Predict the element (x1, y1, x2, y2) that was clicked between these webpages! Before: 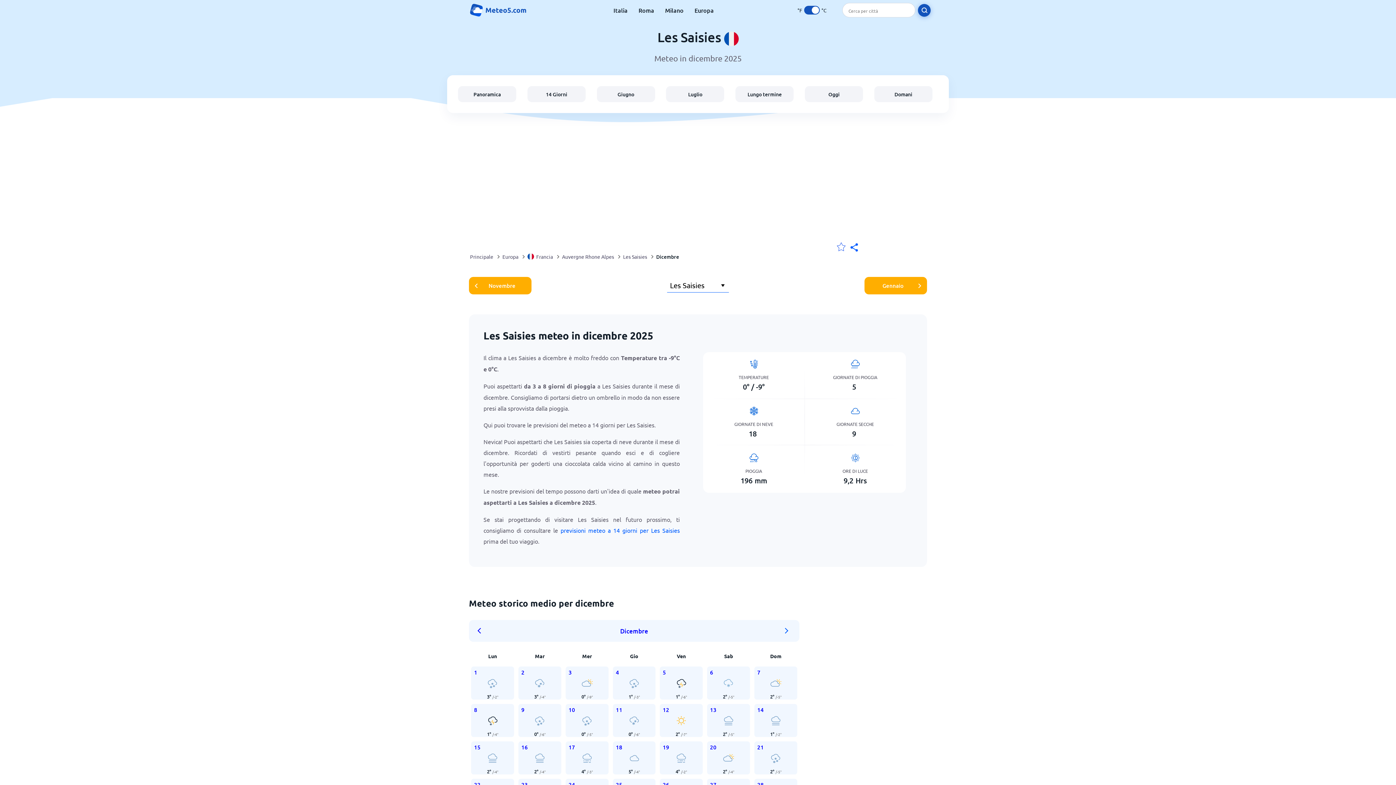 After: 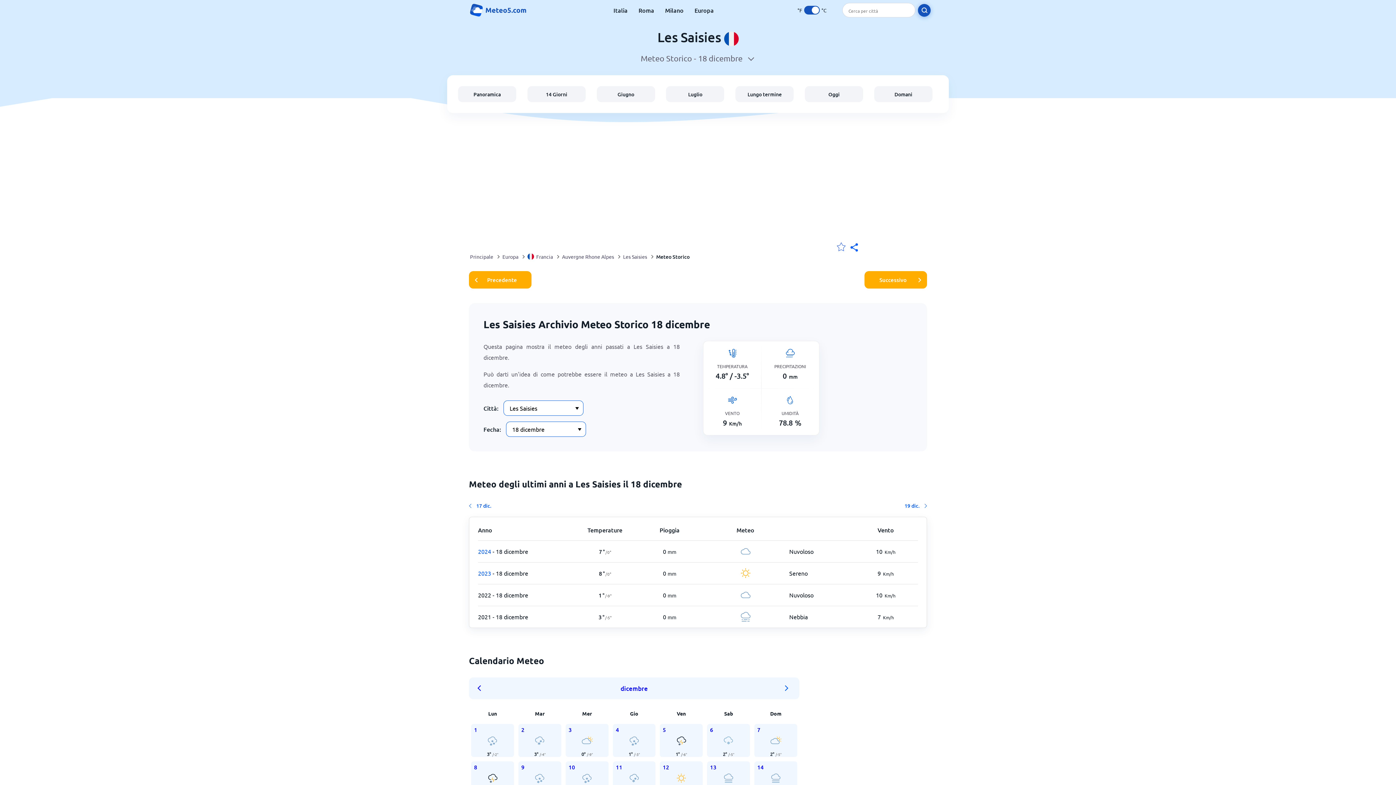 Action: label: 18
5° /-4° bbox: (613, 741, 655, 774)